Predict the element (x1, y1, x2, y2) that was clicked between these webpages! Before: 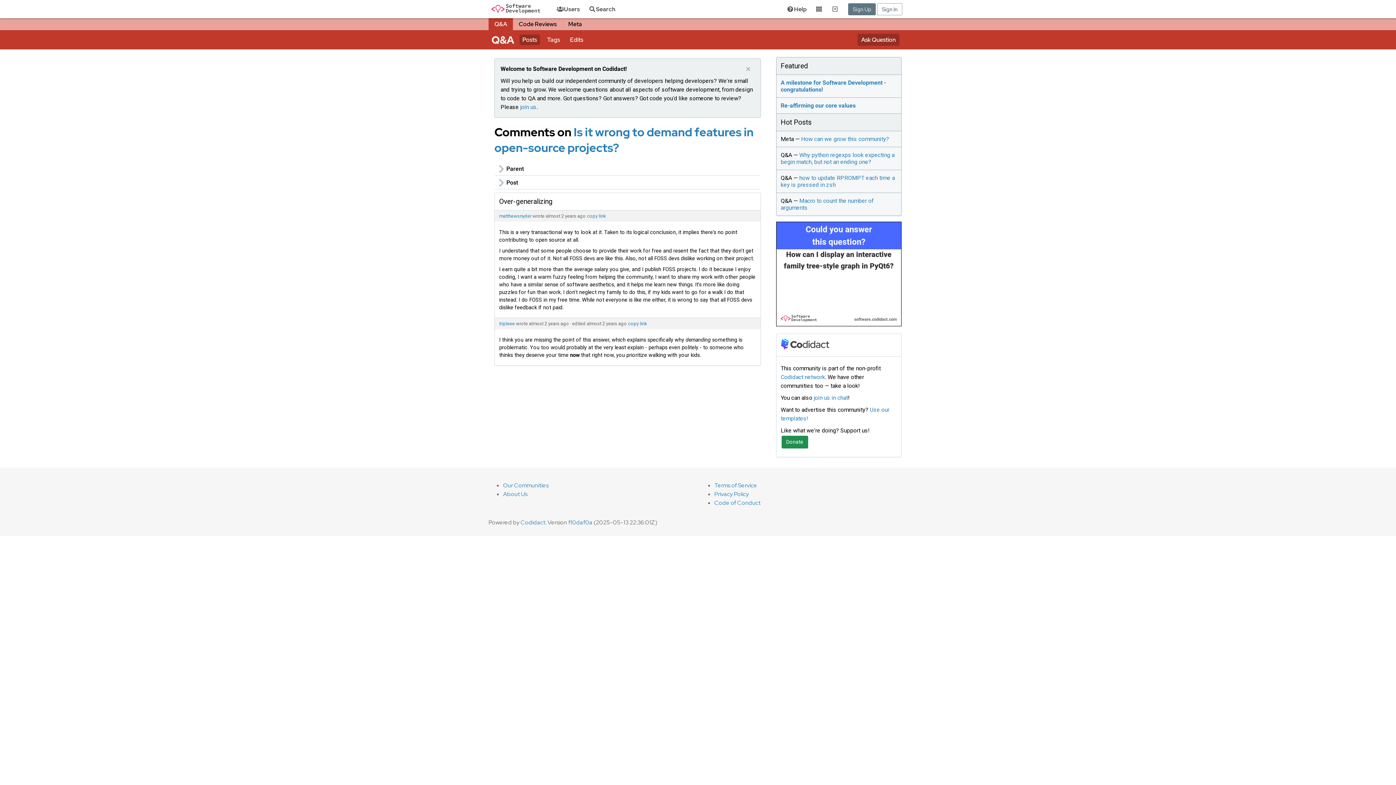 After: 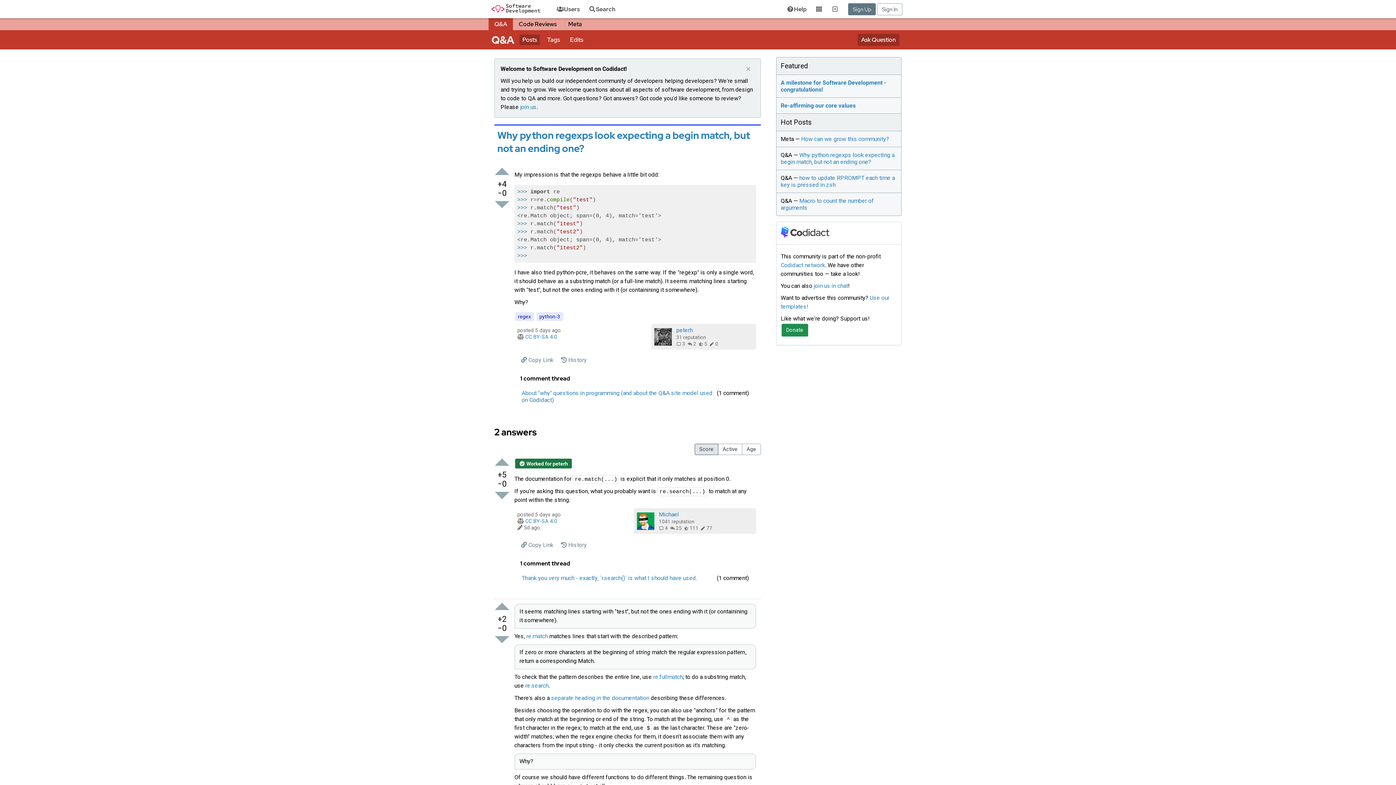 Action: bbox: (780, 151, 894, 165) label: Why python regexps look expecting a begin match, but not an ending one?